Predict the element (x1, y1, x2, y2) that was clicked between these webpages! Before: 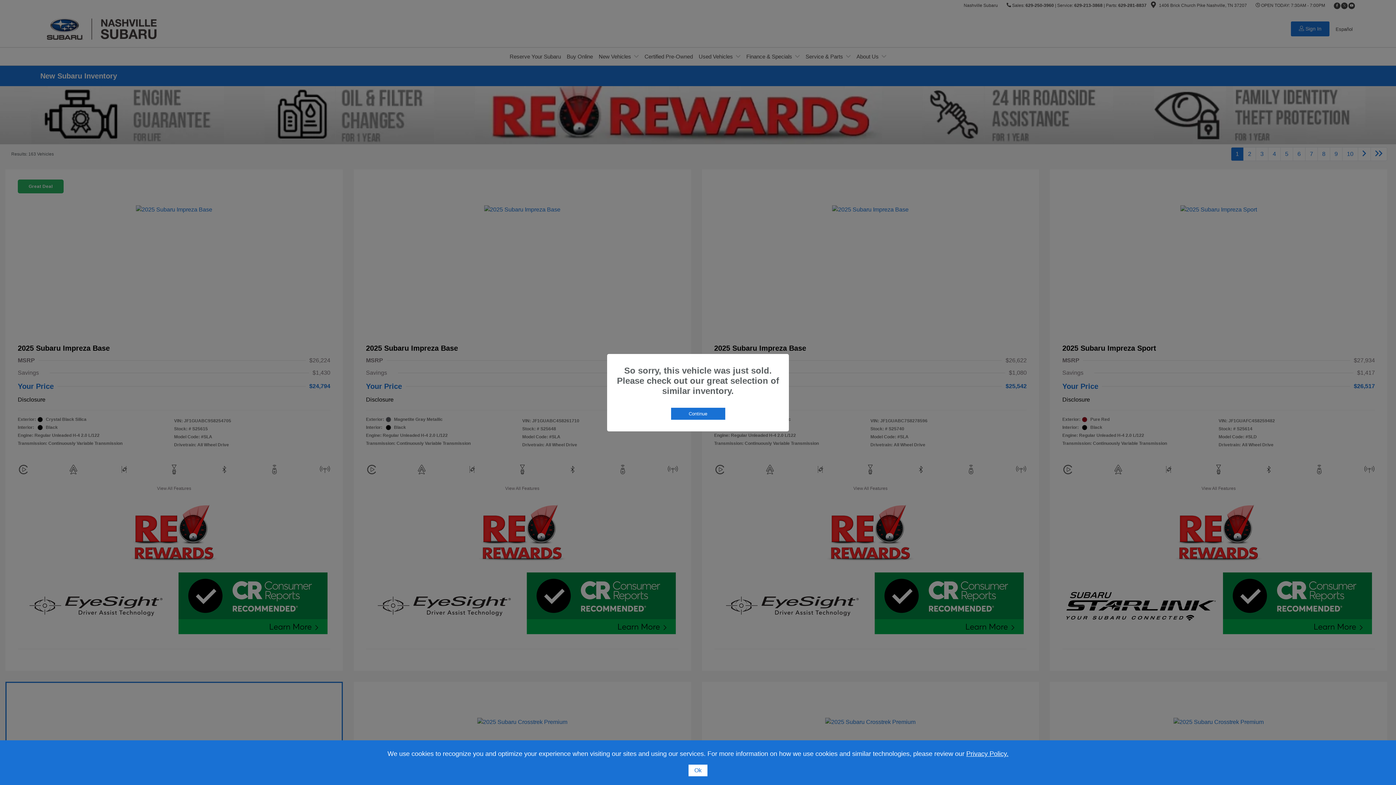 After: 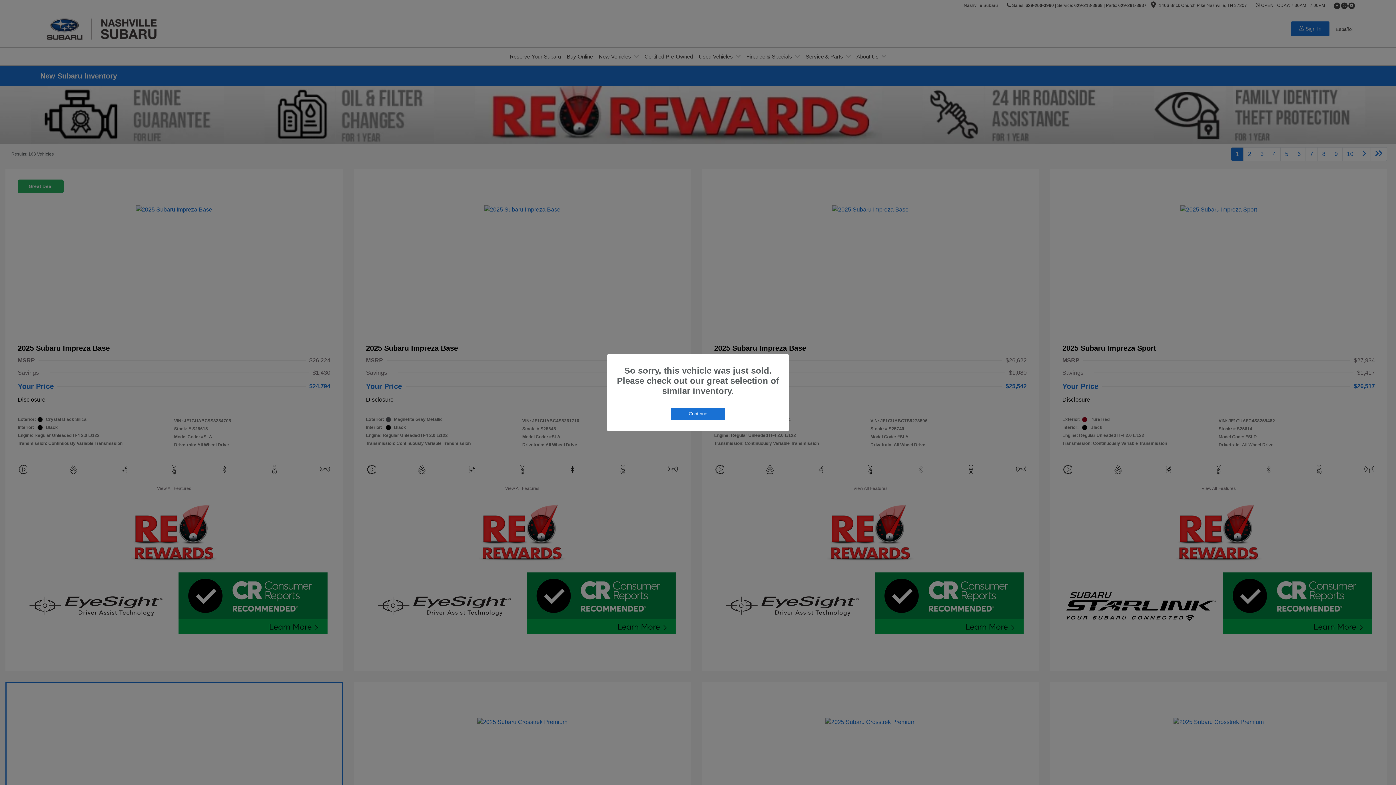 Action: bbox: (688, 765, 707, 776) label: Ok